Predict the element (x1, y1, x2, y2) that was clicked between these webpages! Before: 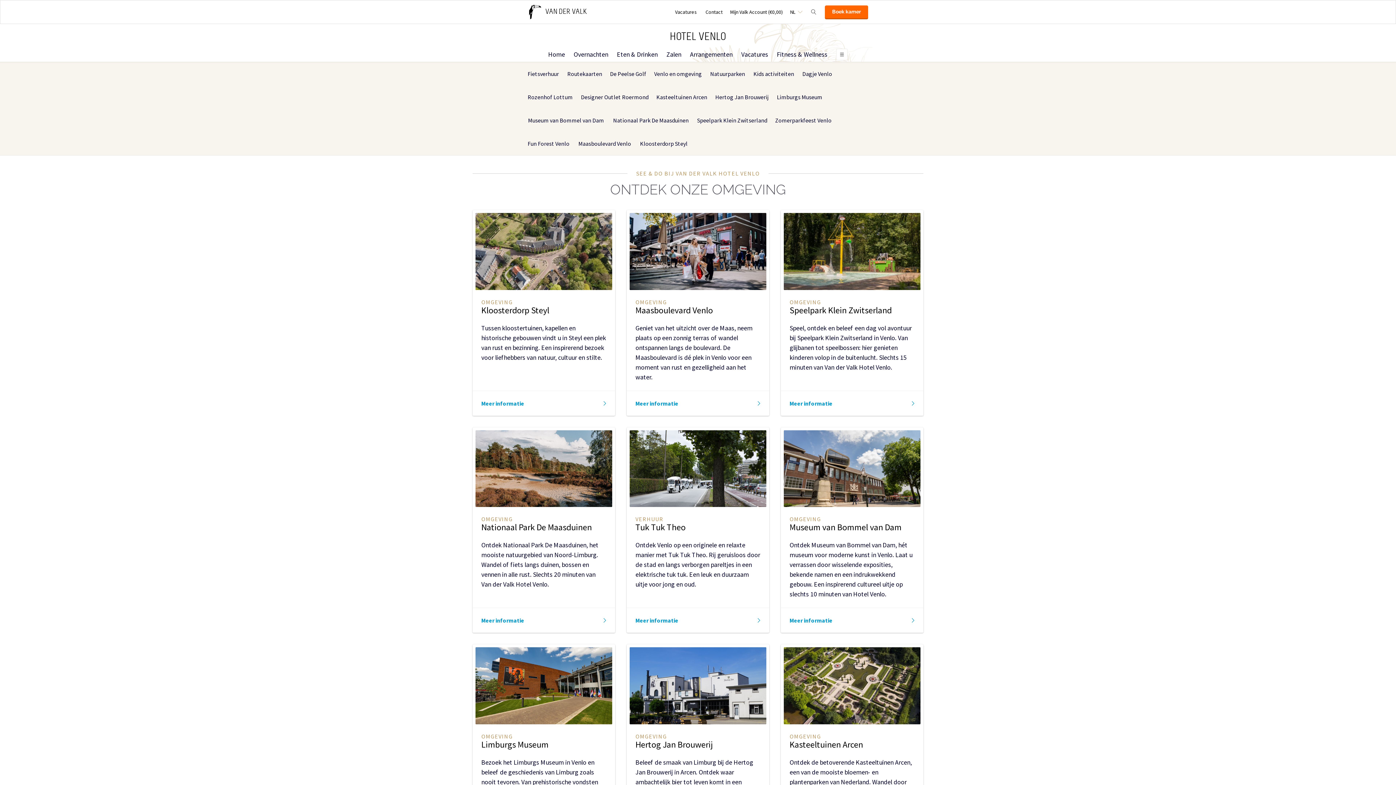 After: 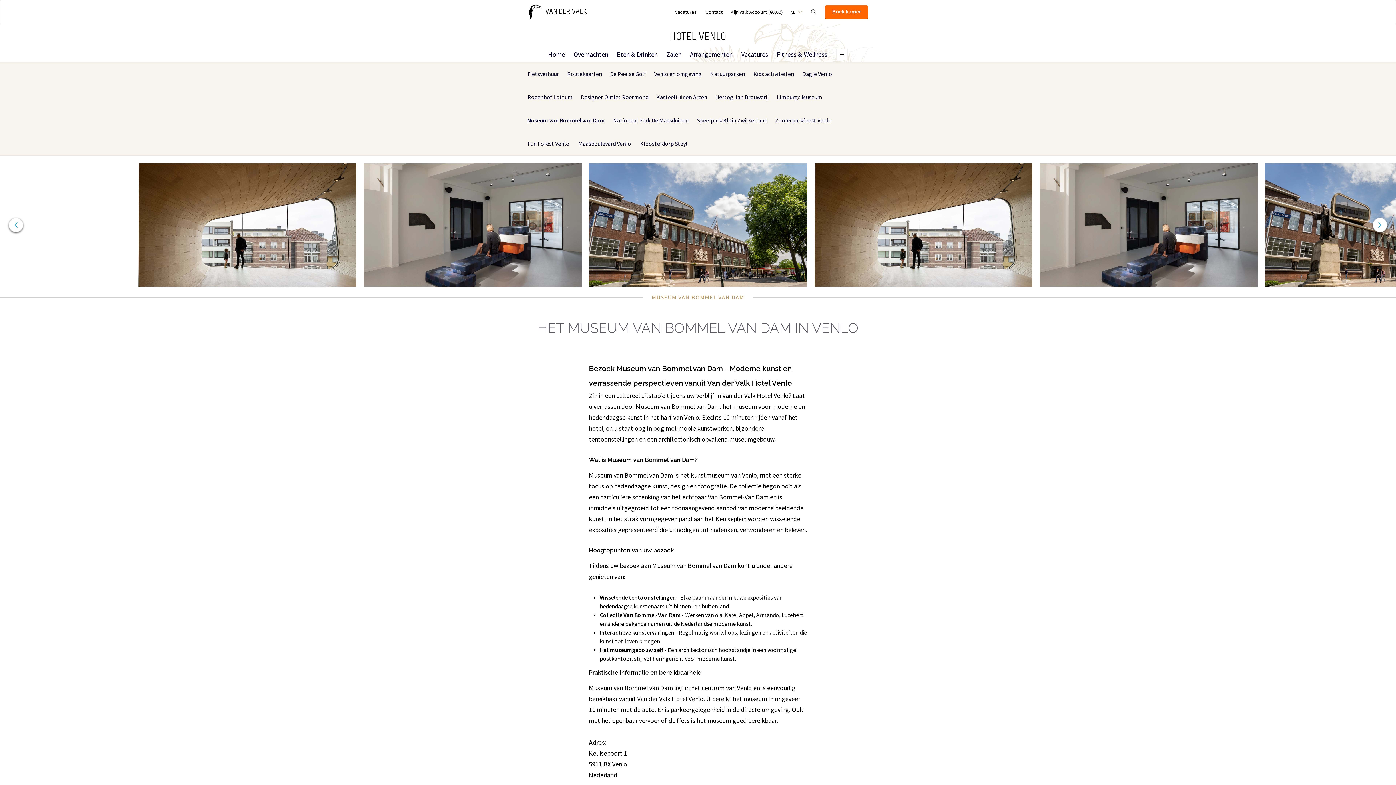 Action: bbox: (523, 108, 608, 132) label: Museum van Bommel van Dam